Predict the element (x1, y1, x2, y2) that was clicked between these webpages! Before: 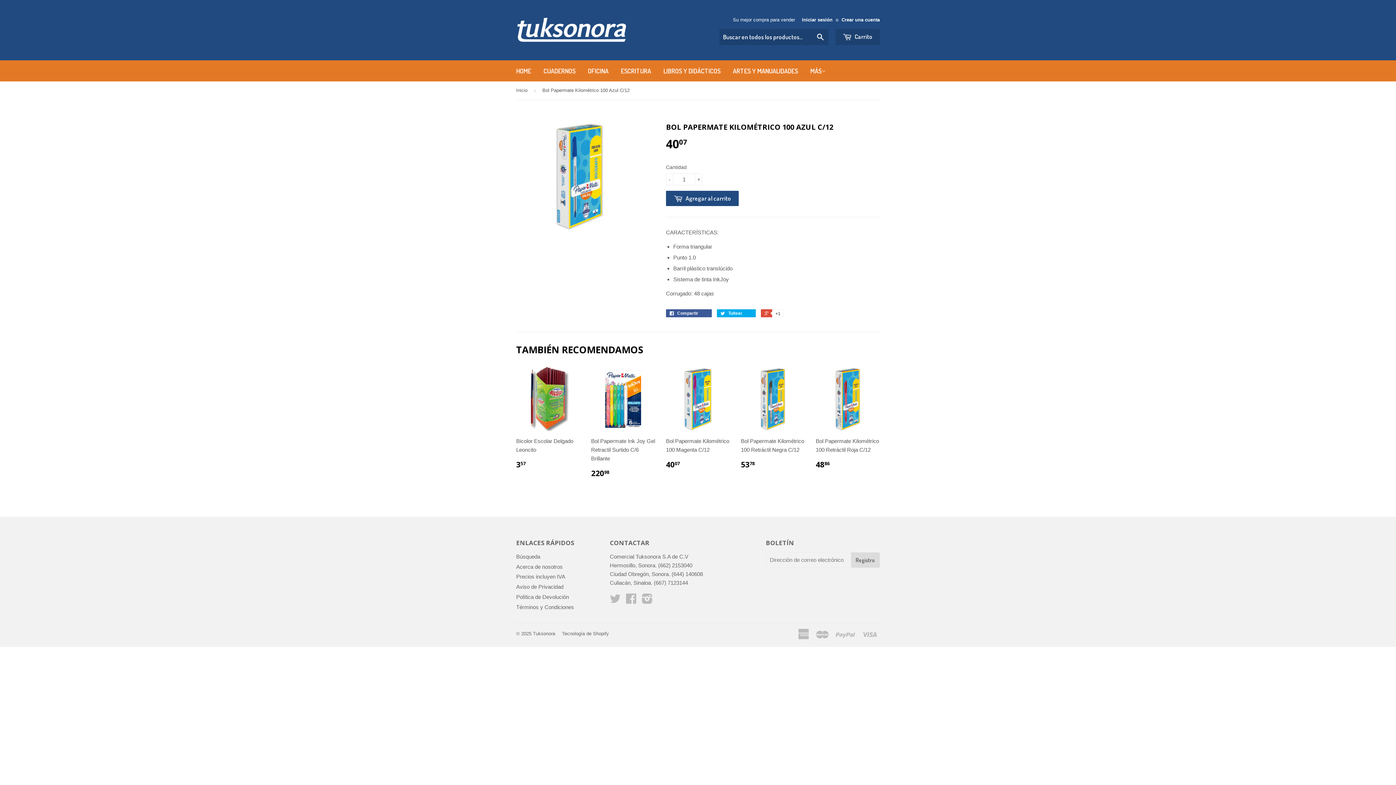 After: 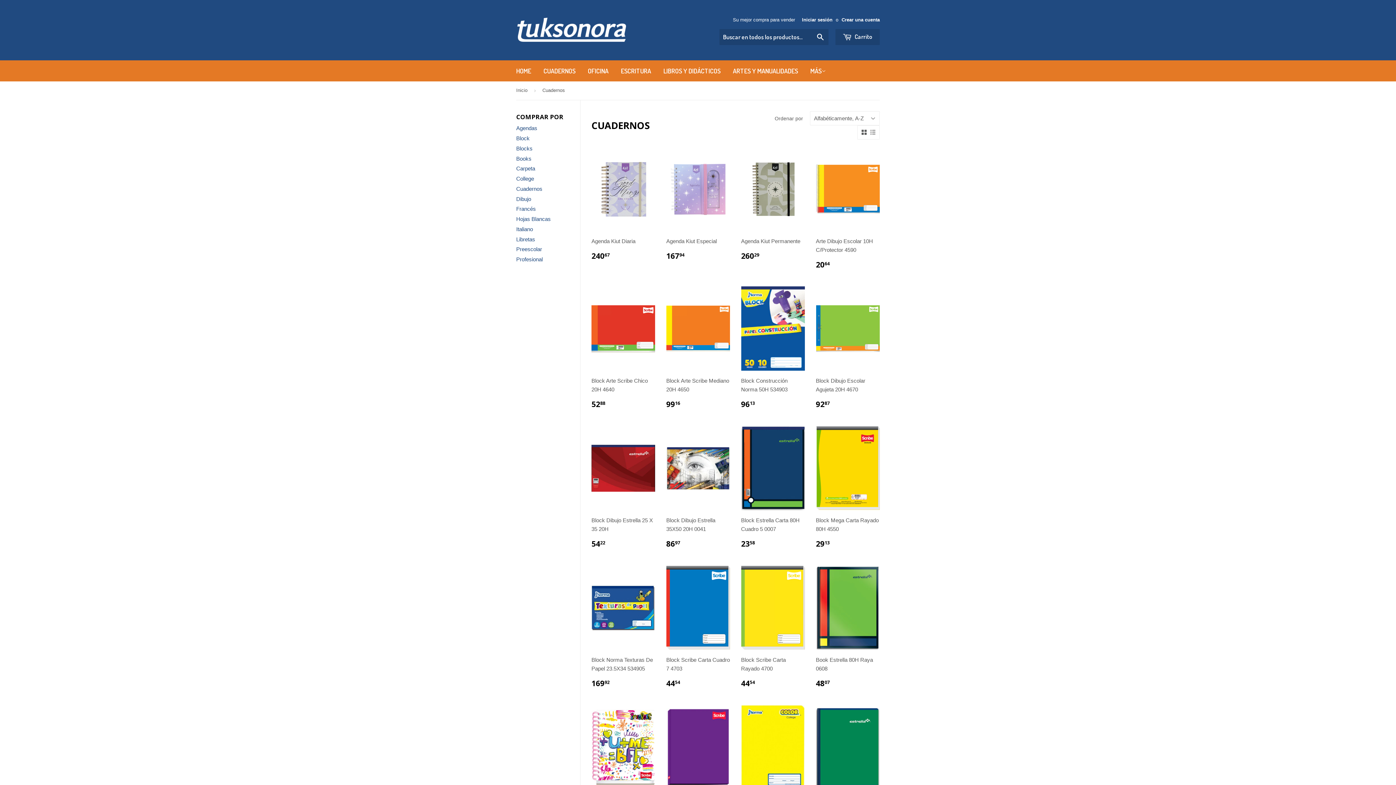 Action: label: CUADERNOS bbox: (538, 60, 581, 81)